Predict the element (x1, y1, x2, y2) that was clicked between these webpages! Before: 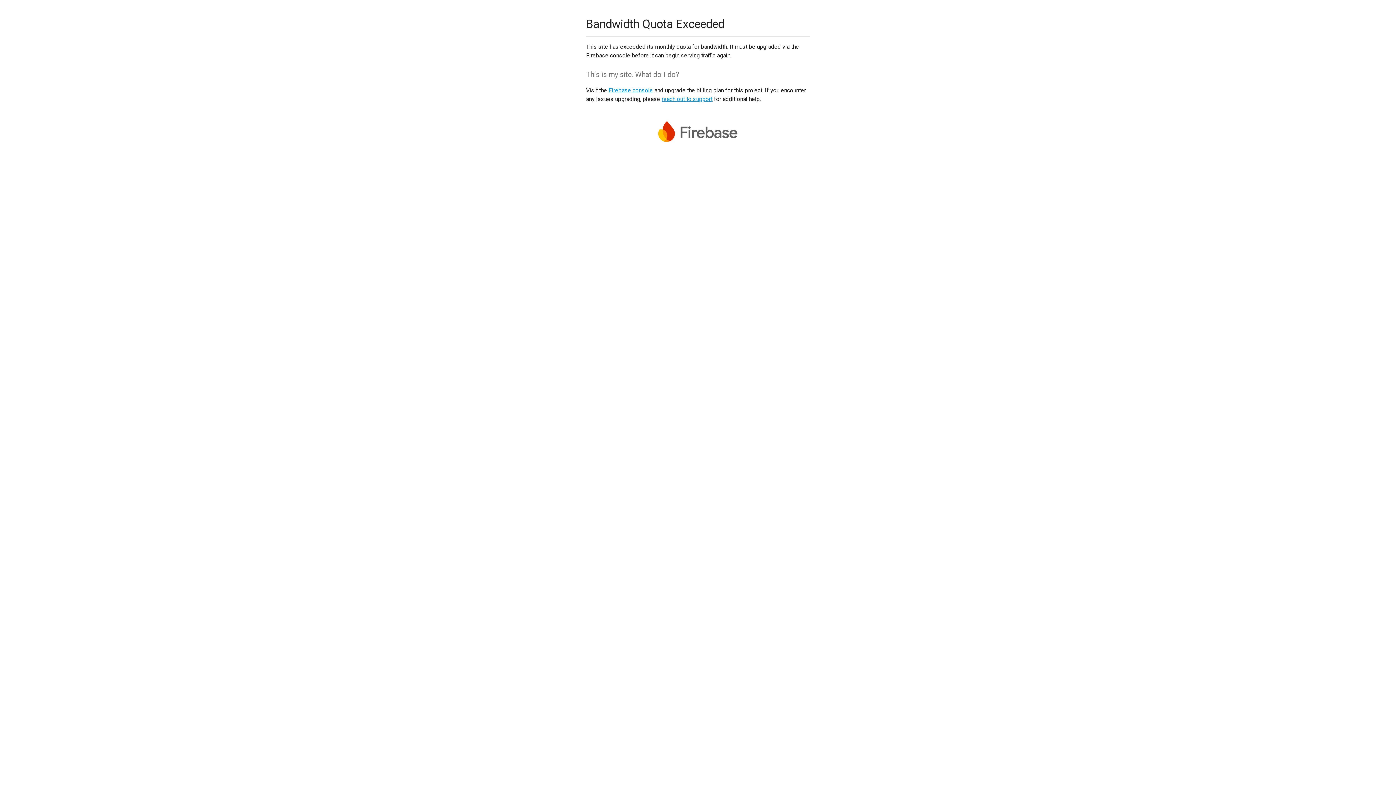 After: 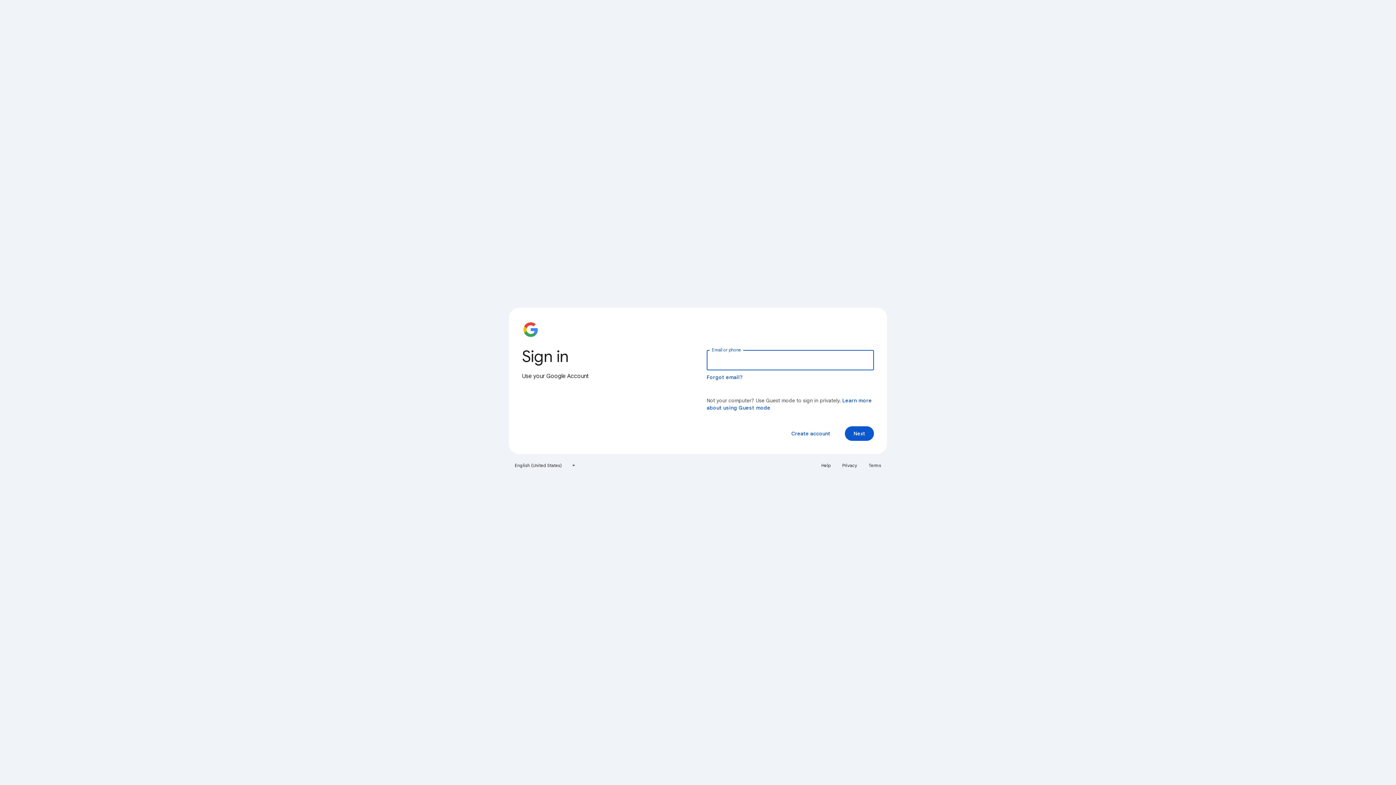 Action: bbox: (608, 86, 653, 93) label: Firebase console